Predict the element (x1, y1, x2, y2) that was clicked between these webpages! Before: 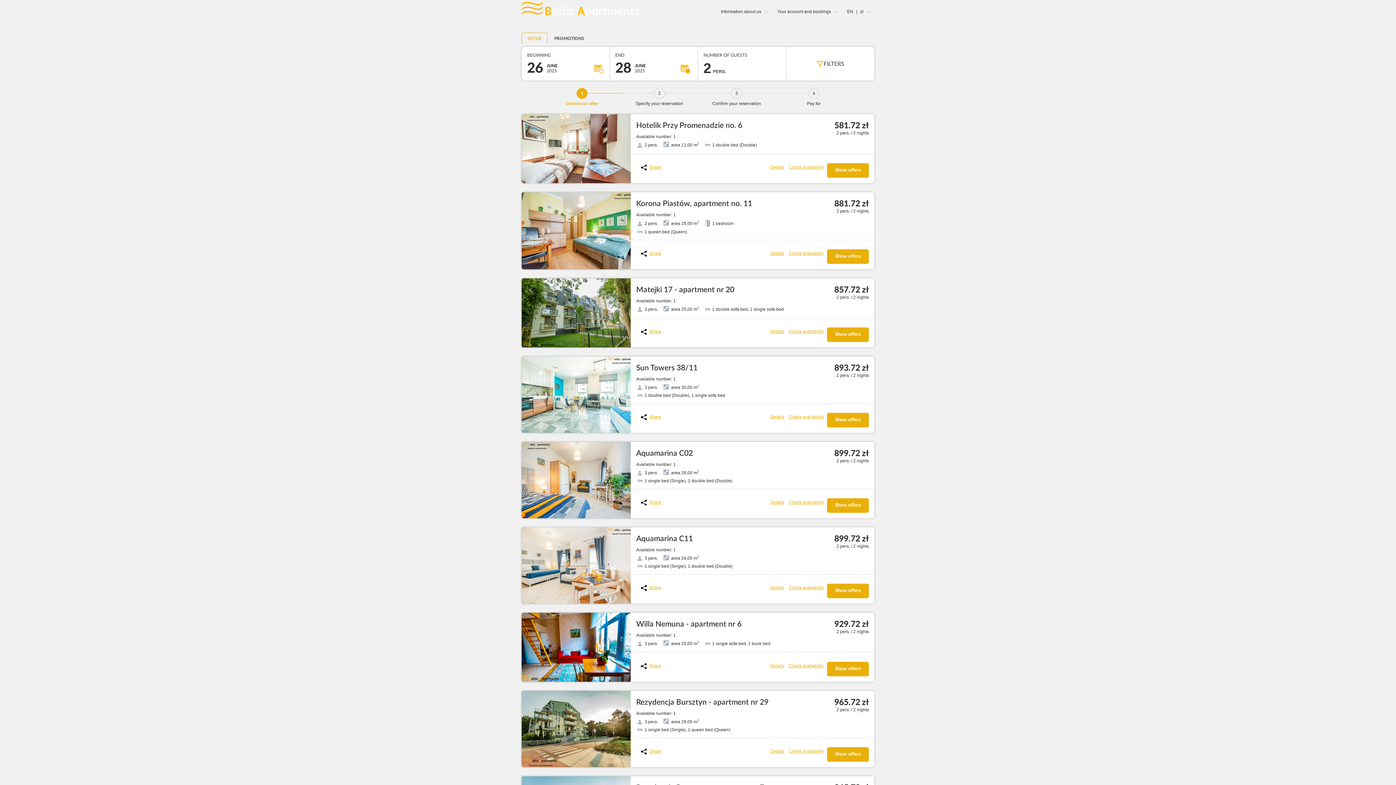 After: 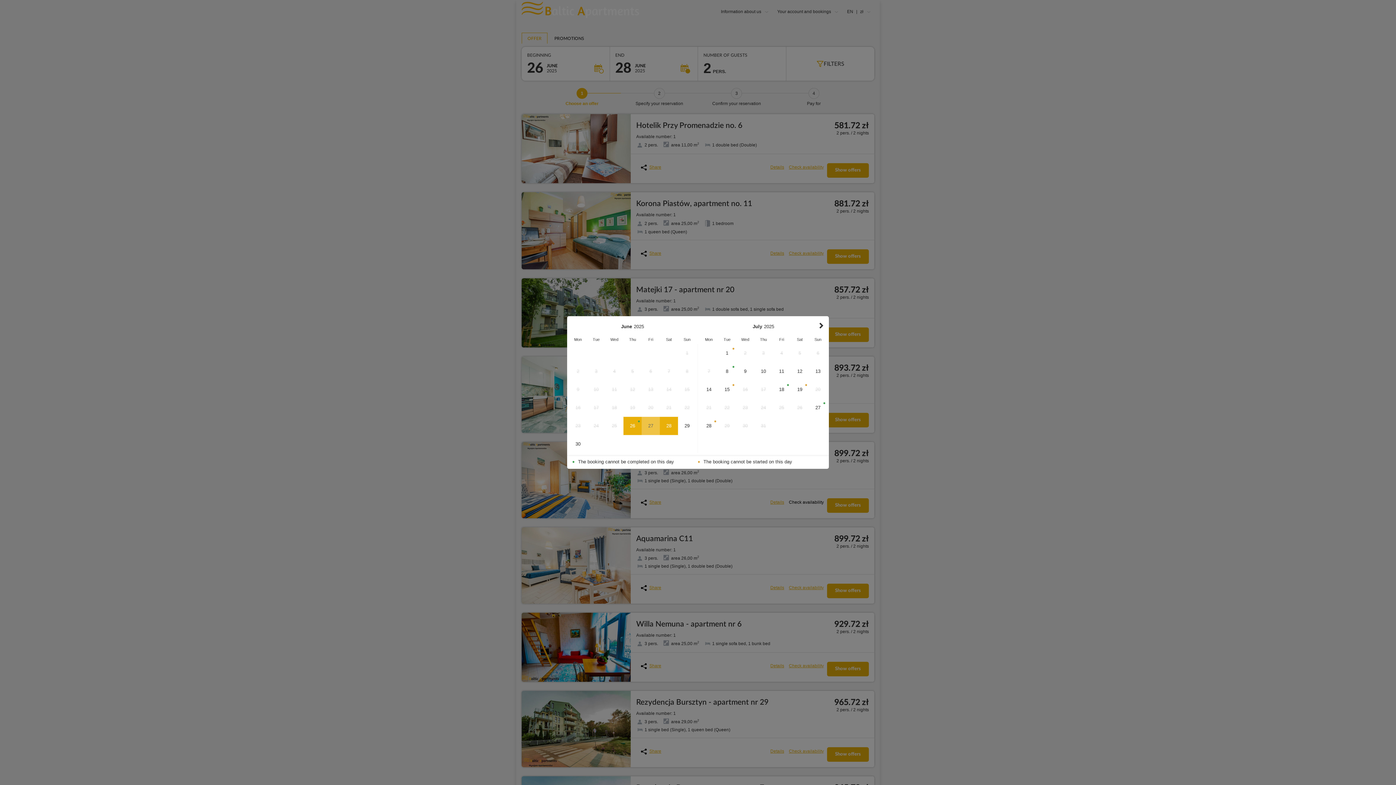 Action: bbox: (788, 498, 824, 513) label: Check availability